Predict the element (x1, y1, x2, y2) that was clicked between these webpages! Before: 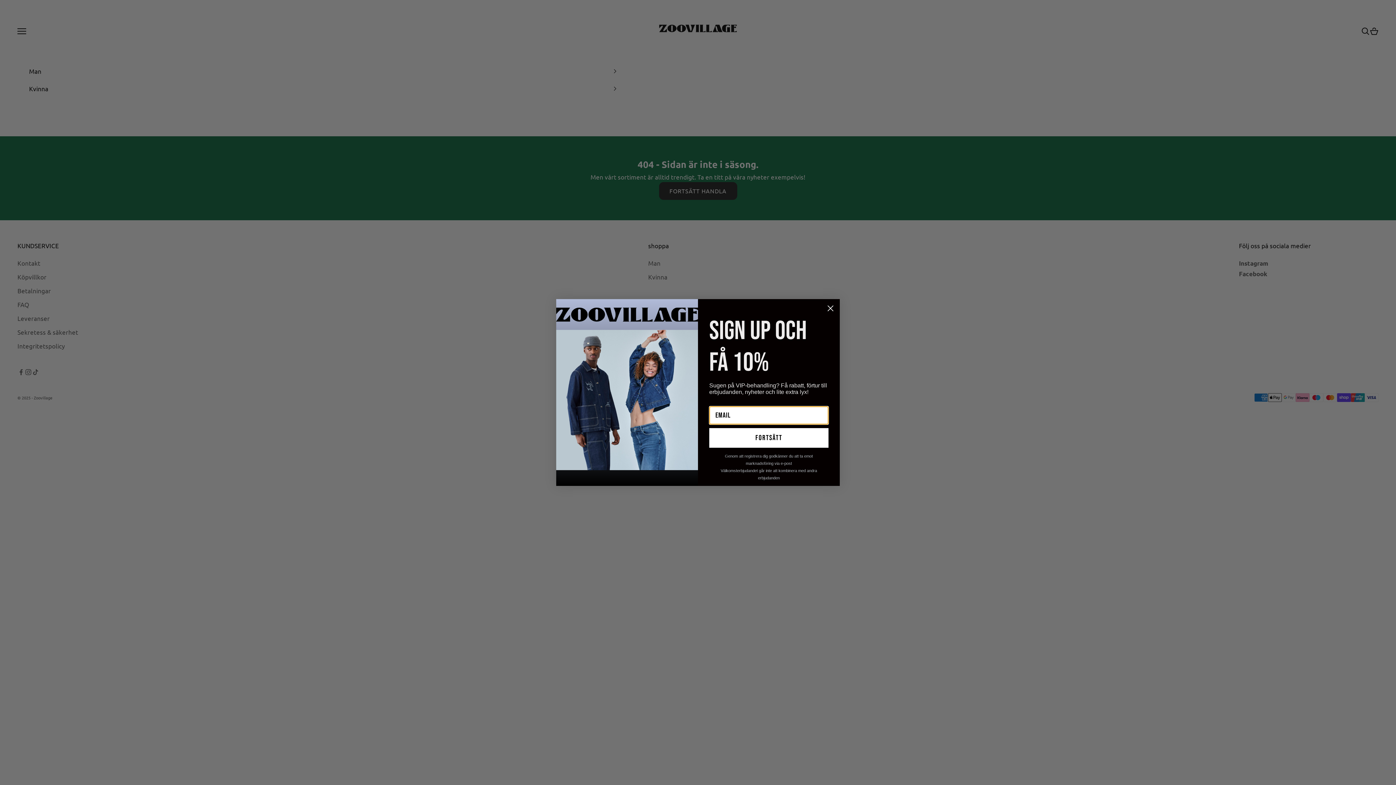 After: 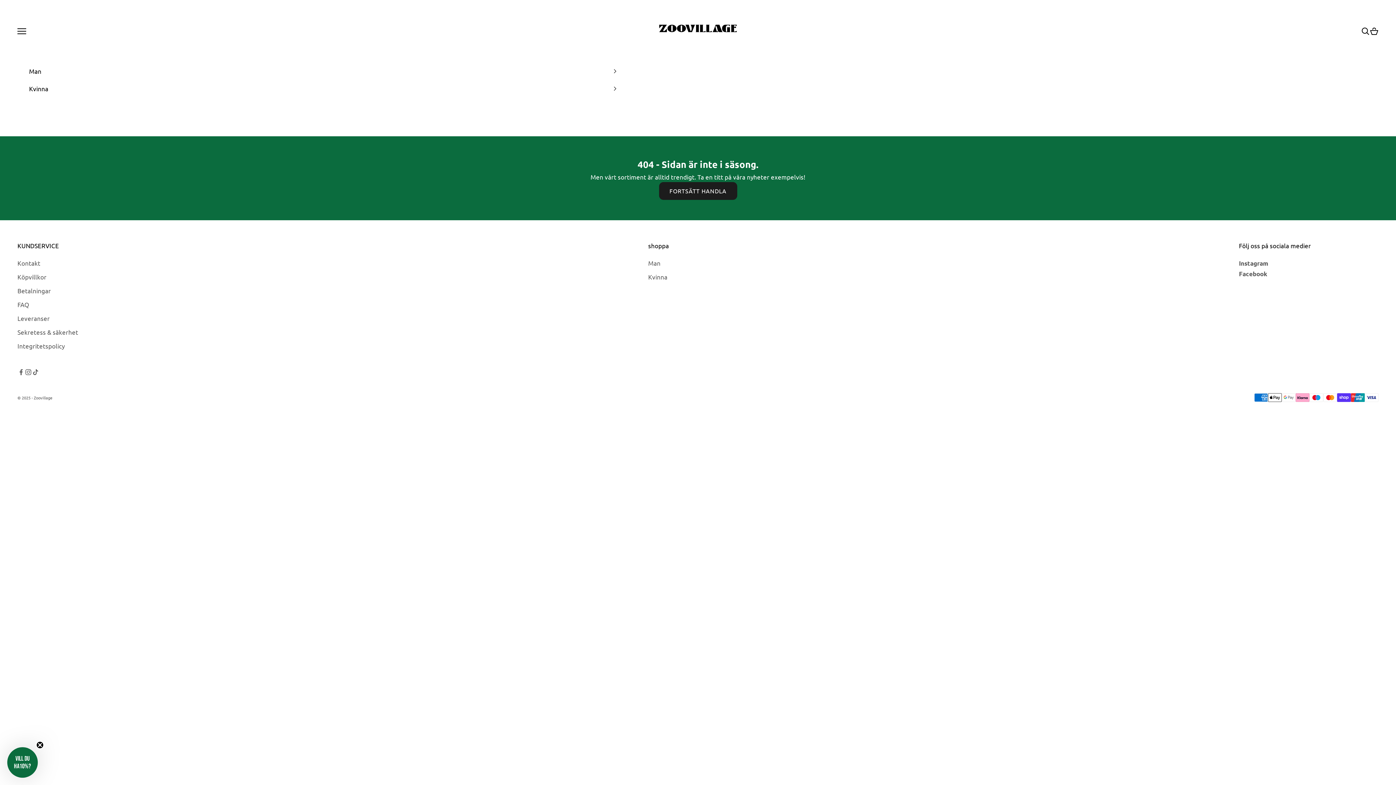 Action: label: Close dialog bbox: (824, 302, 837, 314)